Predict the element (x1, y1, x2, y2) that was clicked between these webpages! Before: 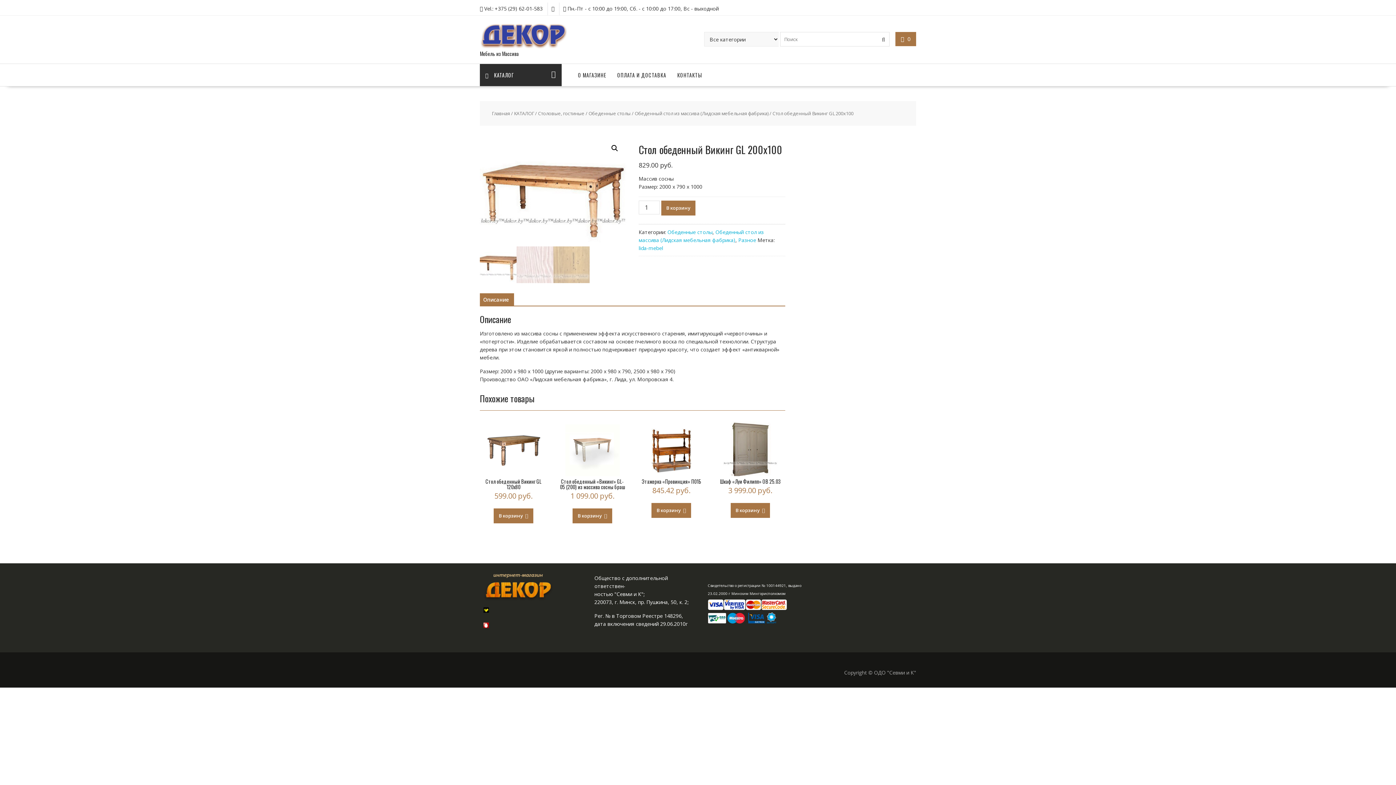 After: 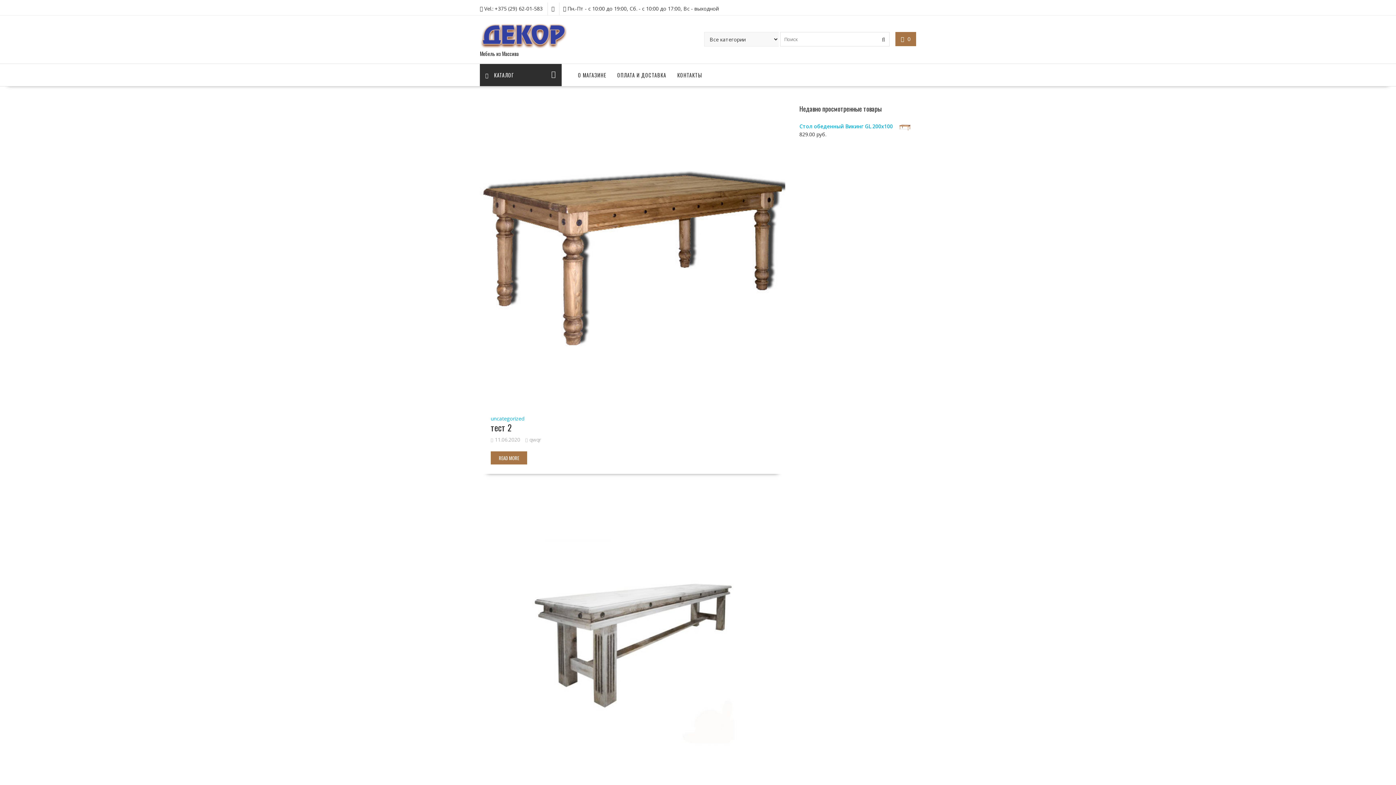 Action: label: Главная bbox: (491, 110, 510, 116)